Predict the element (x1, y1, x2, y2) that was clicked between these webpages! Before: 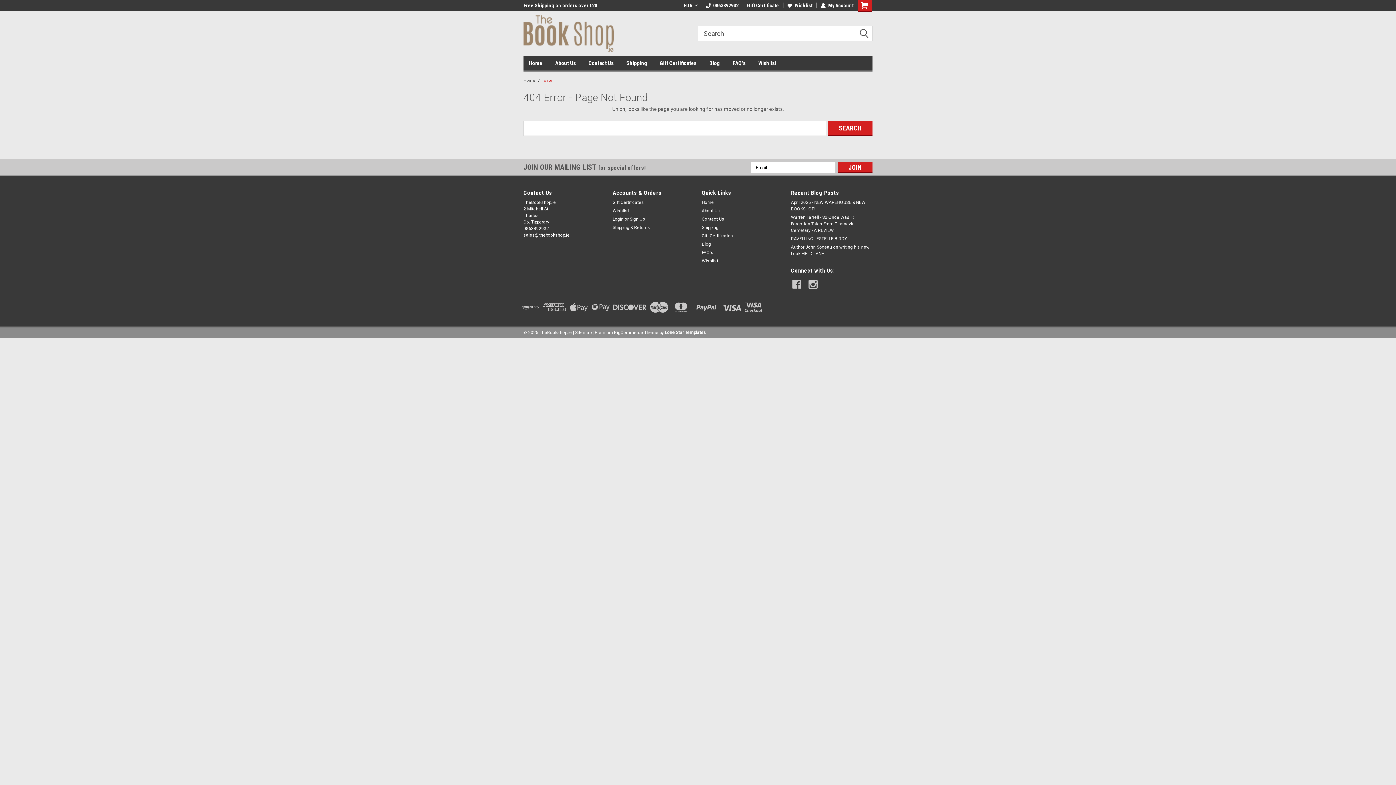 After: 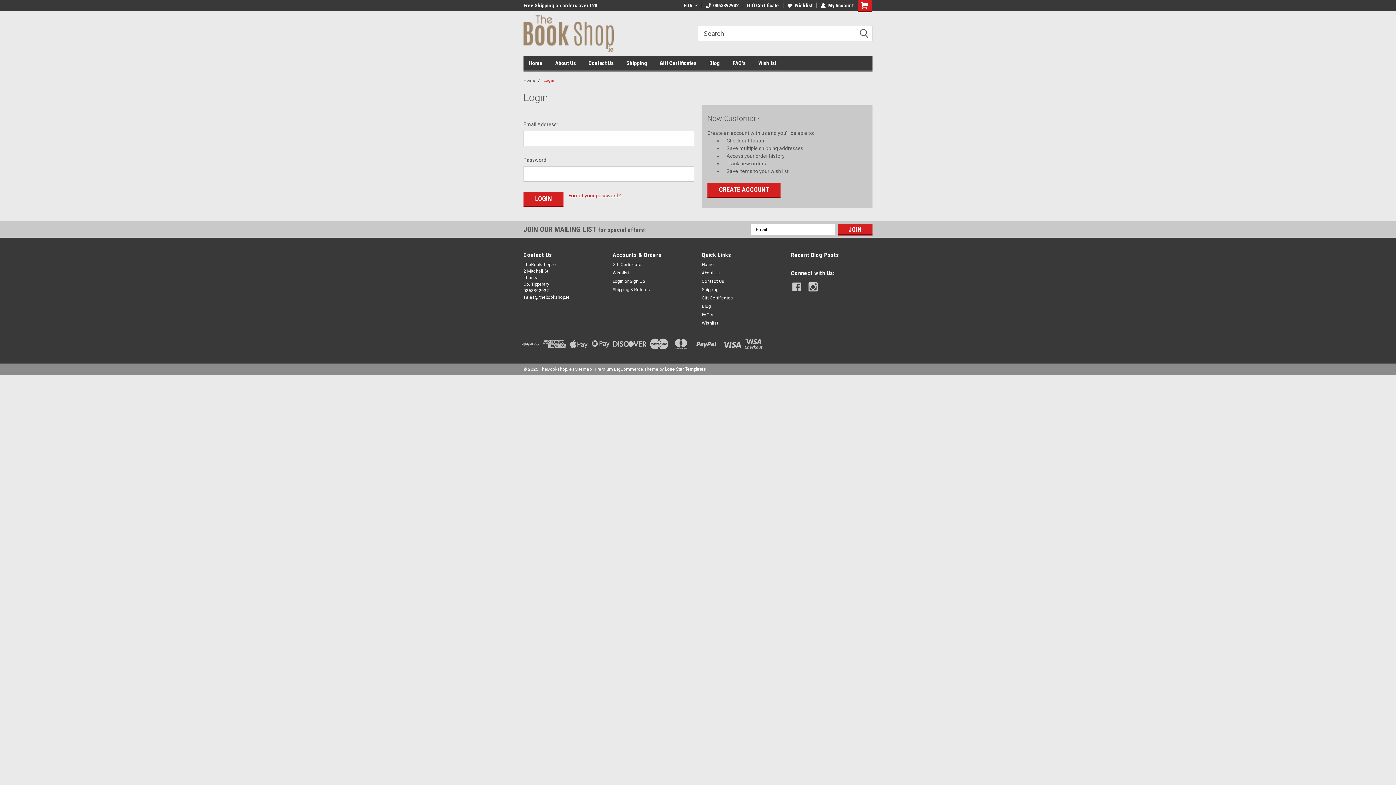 Action: bbox: (787, 2, 812, 8) label: Wishlist